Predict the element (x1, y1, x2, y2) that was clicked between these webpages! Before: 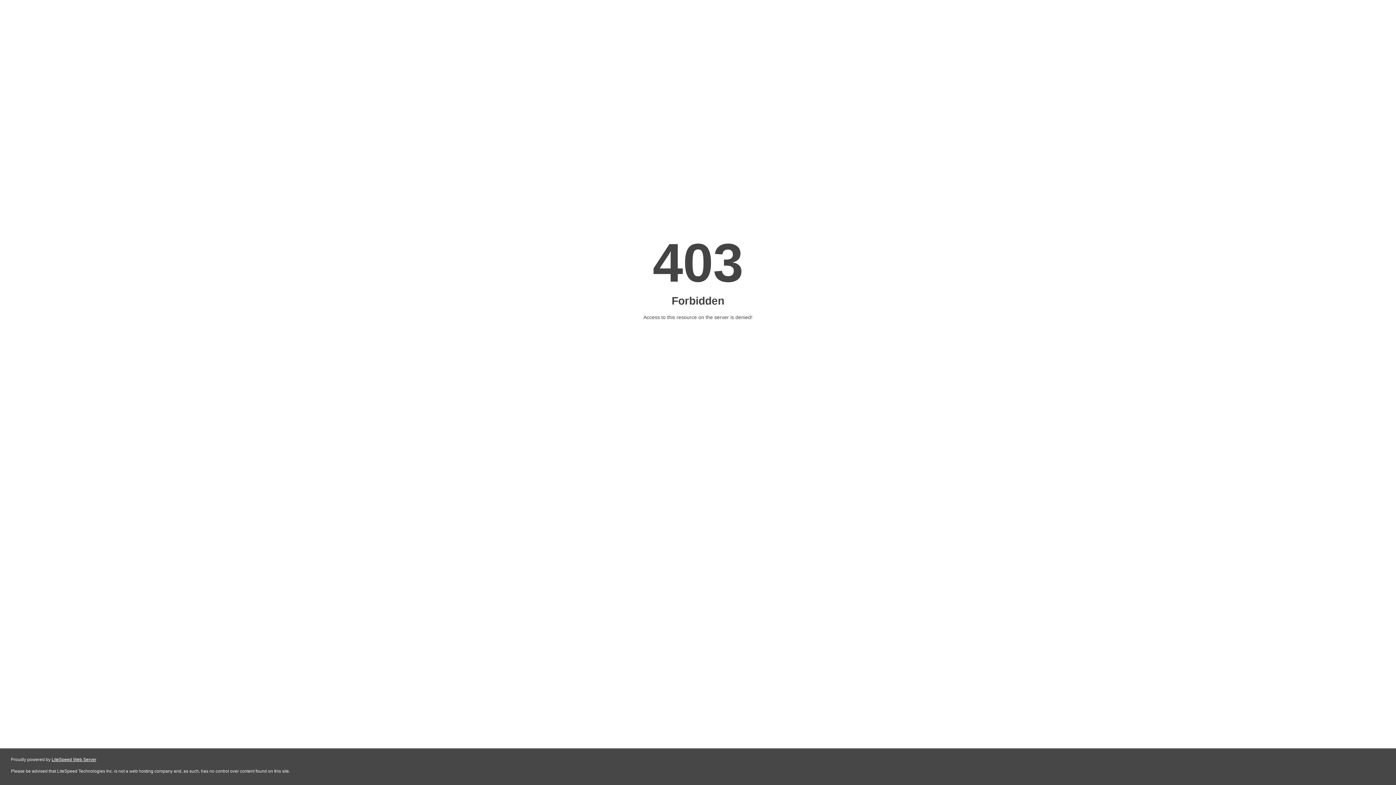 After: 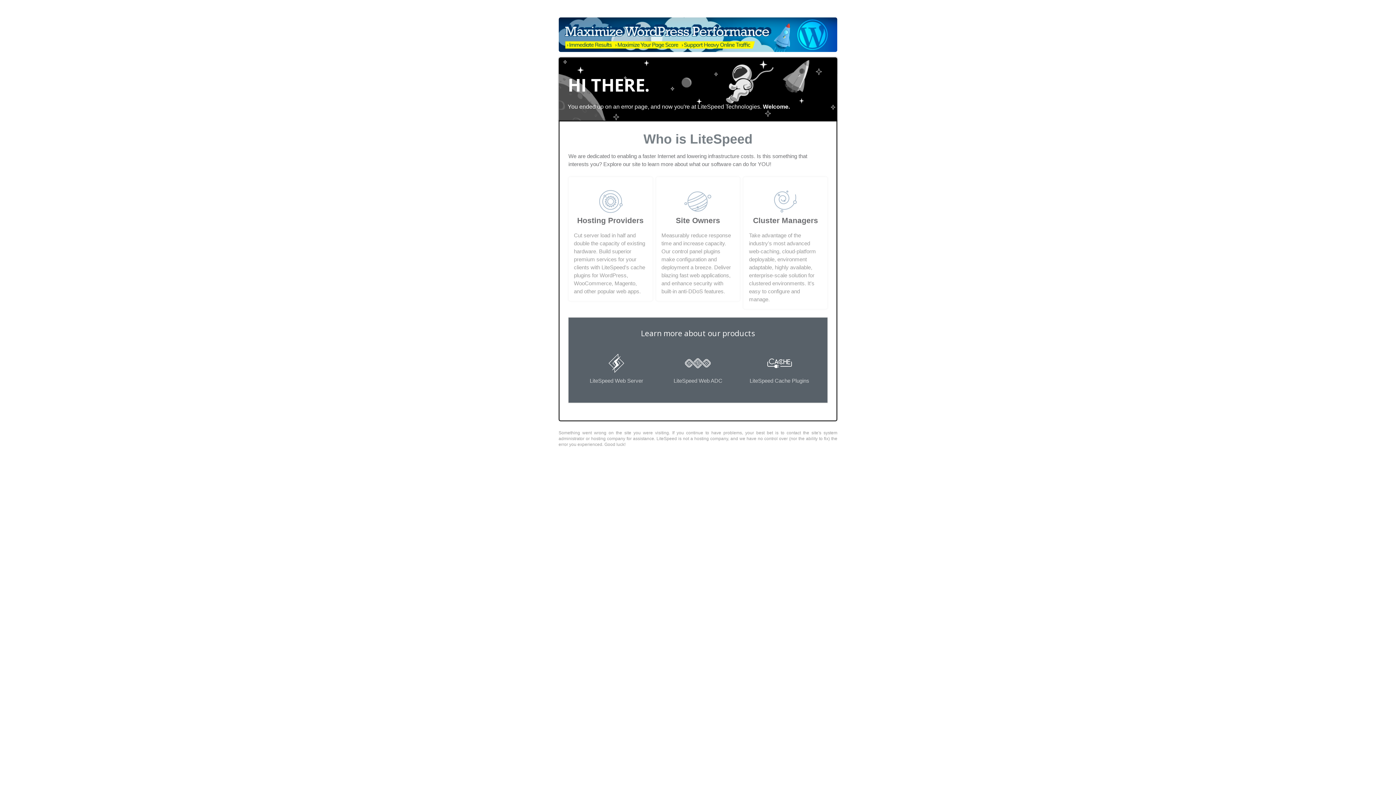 Action: label: LiteSpeed Web Server bbox: (51, 757, 96, 762)